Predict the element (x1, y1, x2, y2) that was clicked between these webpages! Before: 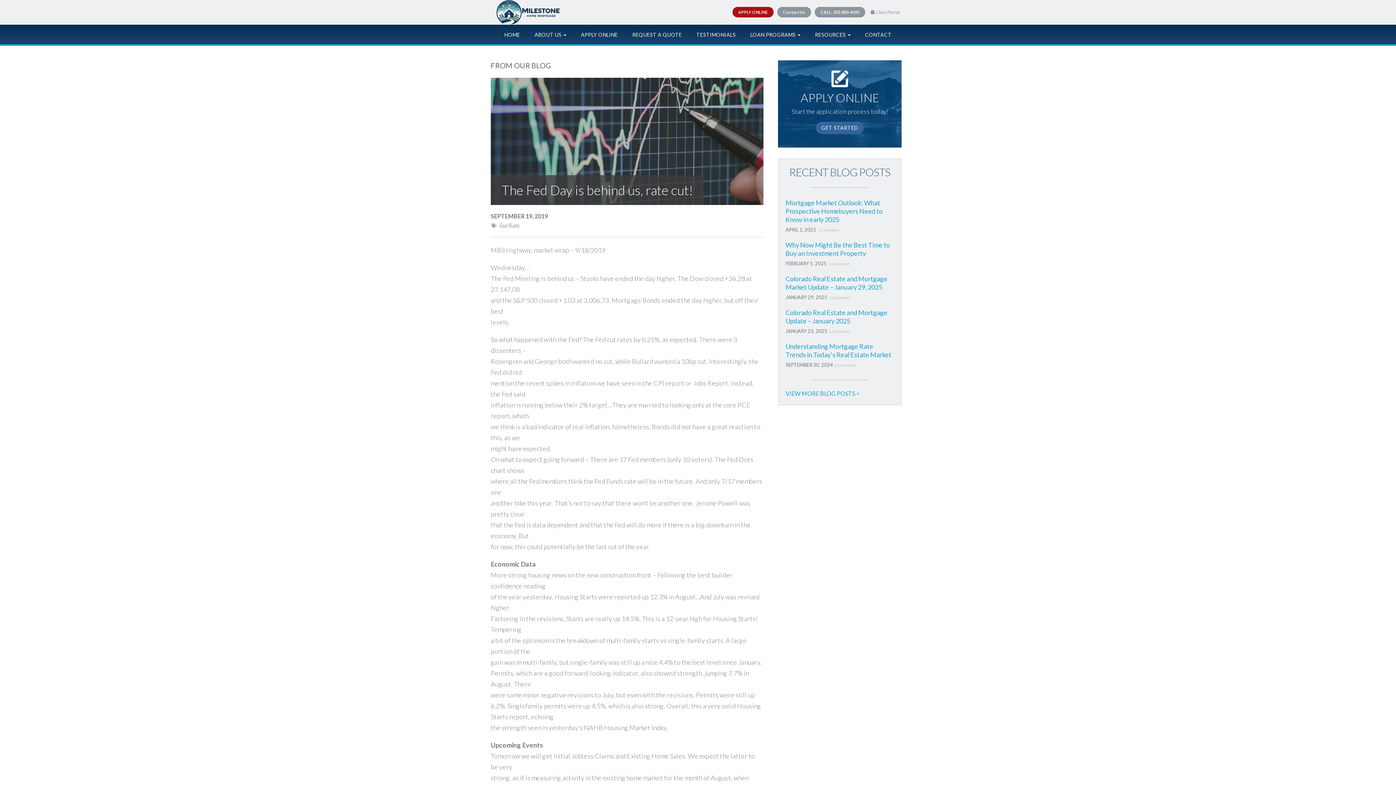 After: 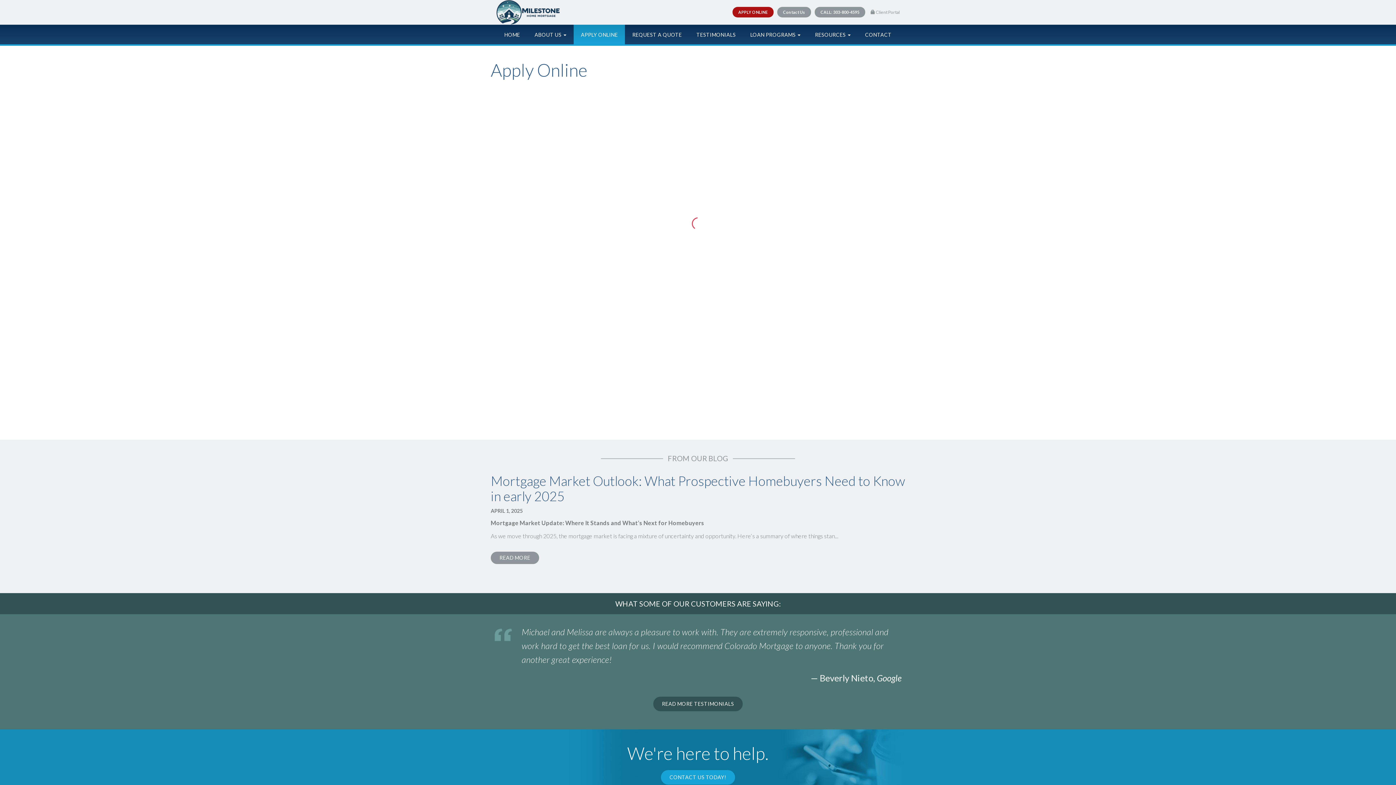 Action: label: GET STARTED bbox: (815, 121, 864, 134)